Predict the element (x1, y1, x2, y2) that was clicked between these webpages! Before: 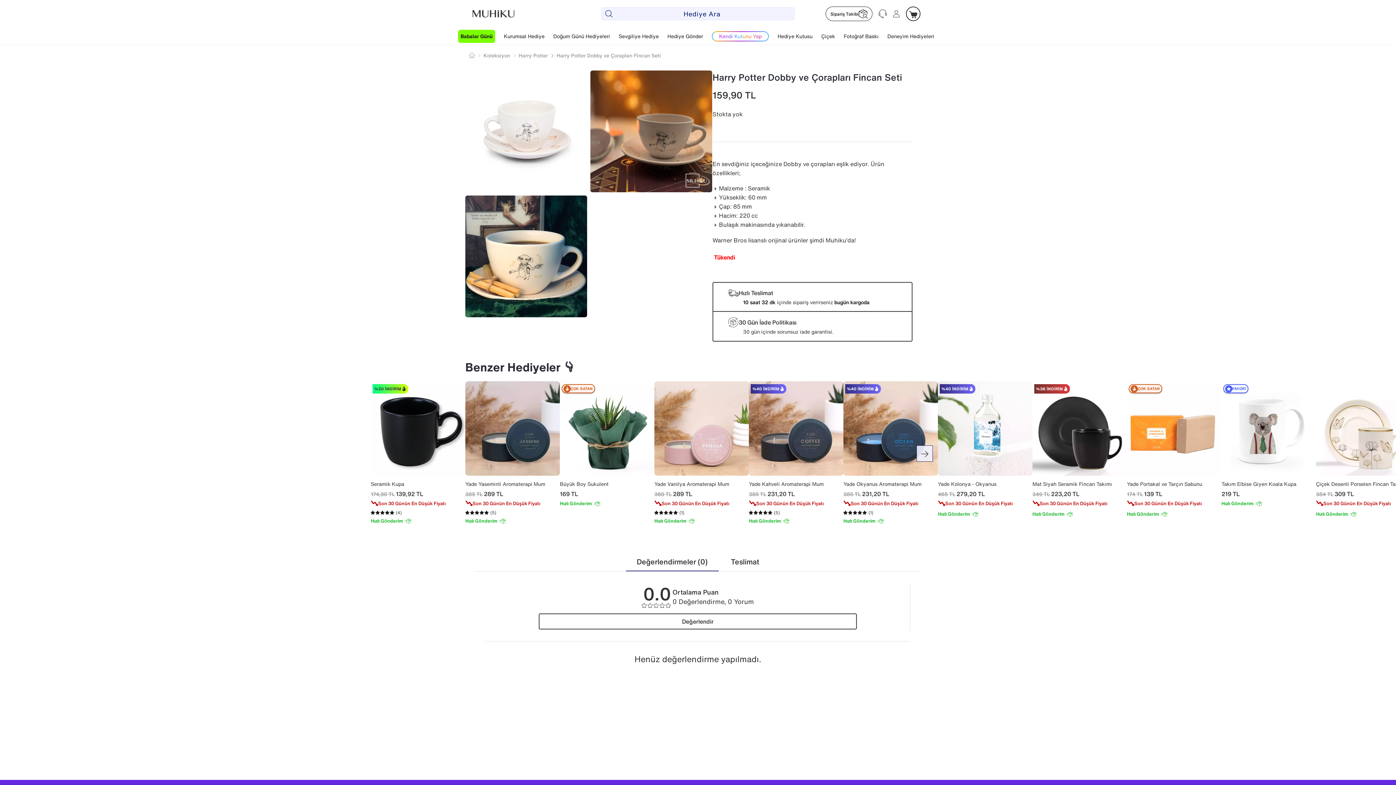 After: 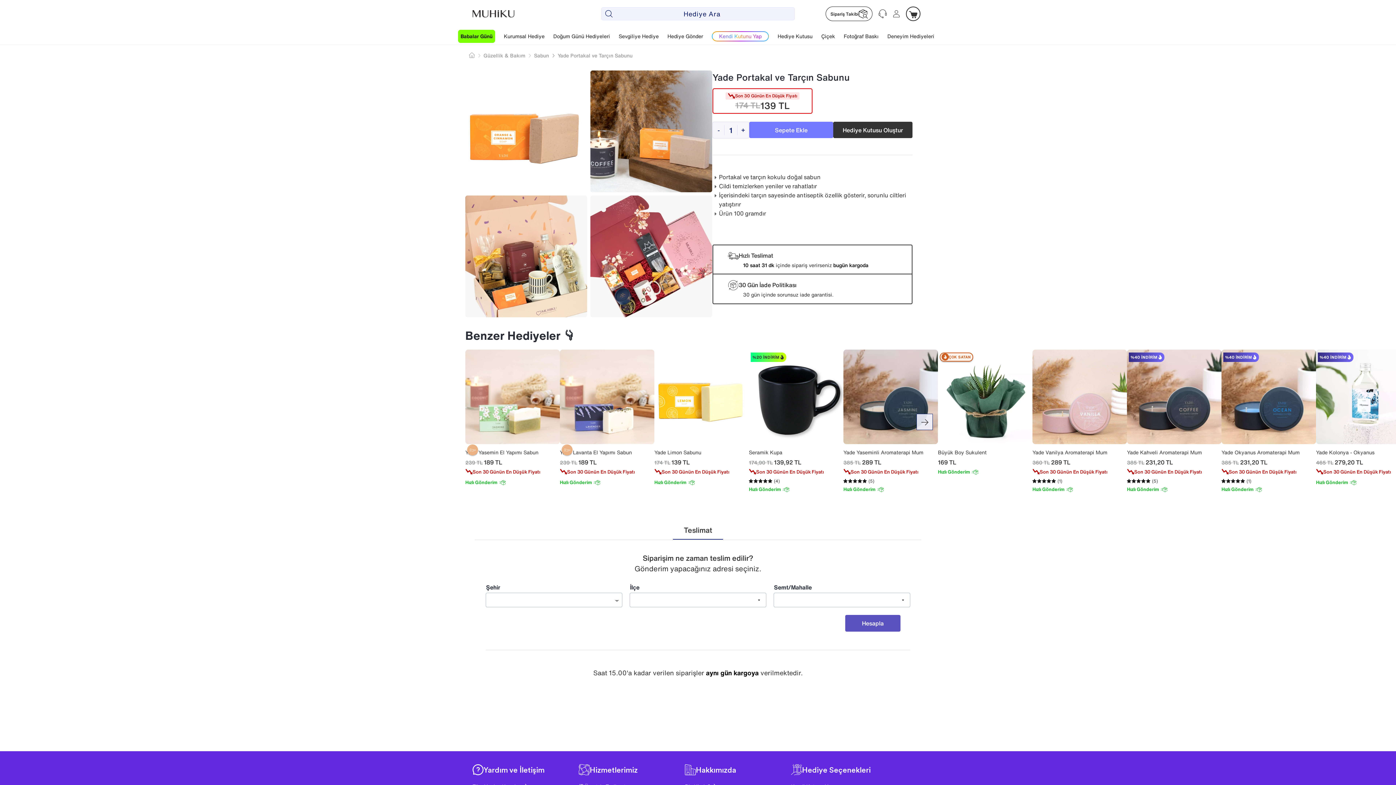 Action: bbox: (1127, 381, 1221, 476)